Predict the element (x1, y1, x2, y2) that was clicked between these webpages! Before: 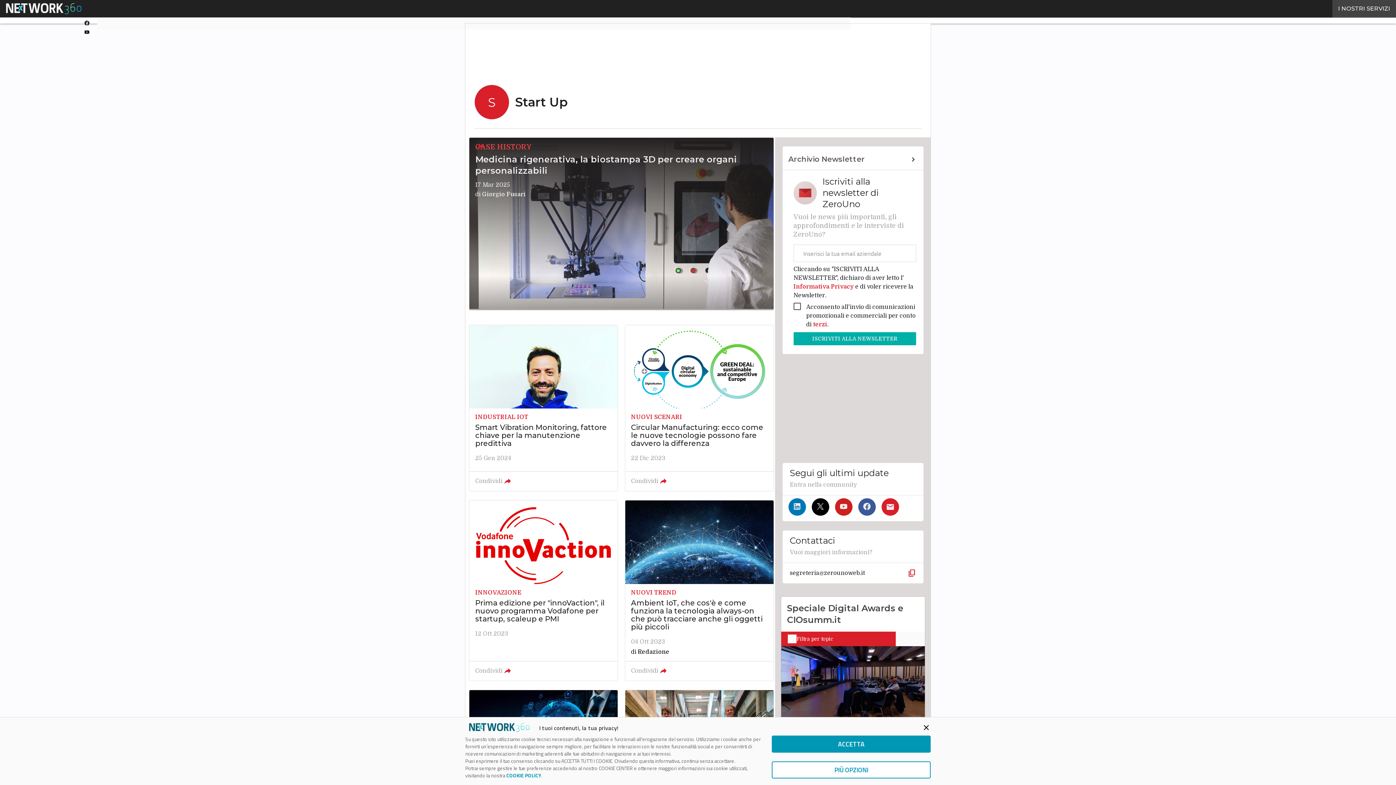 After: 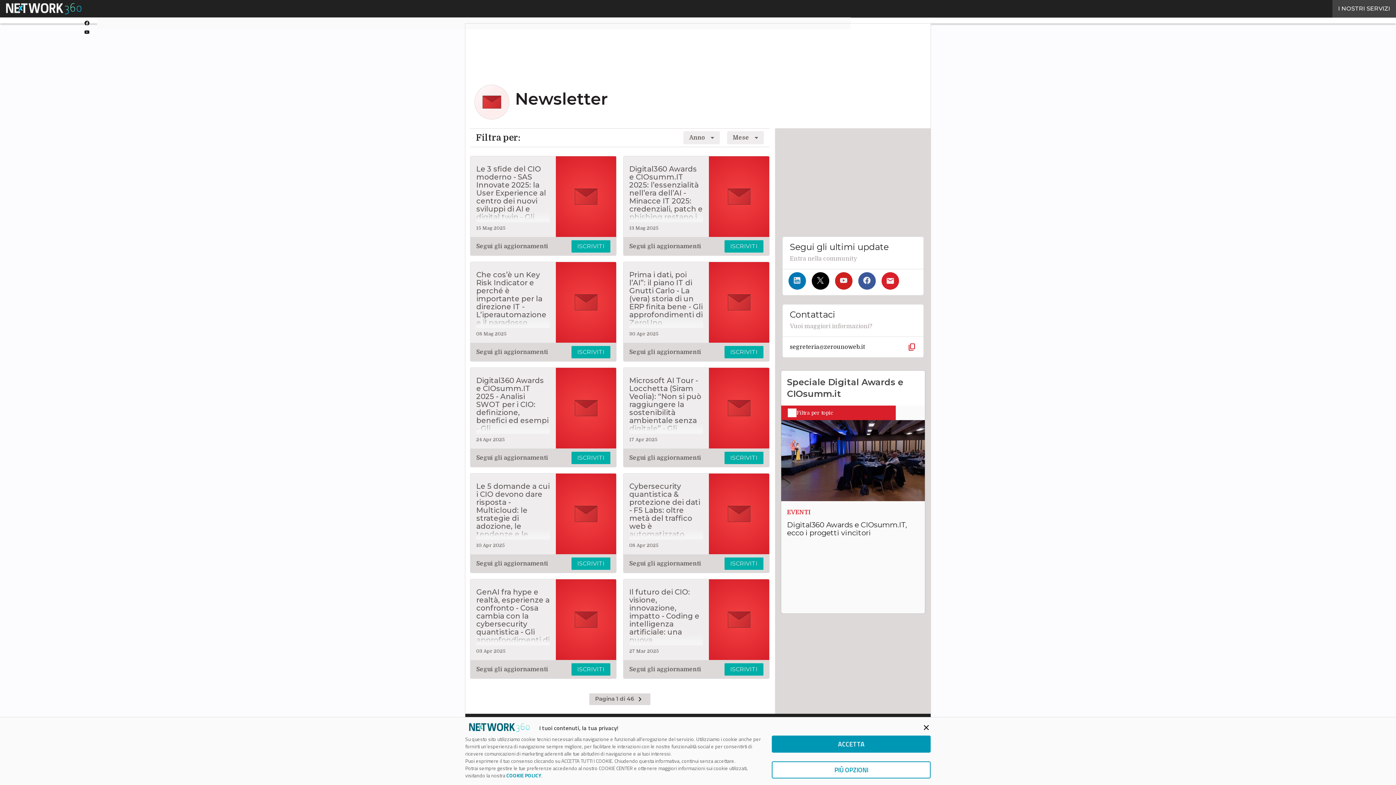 Action: bbox: (788, 155, 917, 164) label: Archivio Newsletter